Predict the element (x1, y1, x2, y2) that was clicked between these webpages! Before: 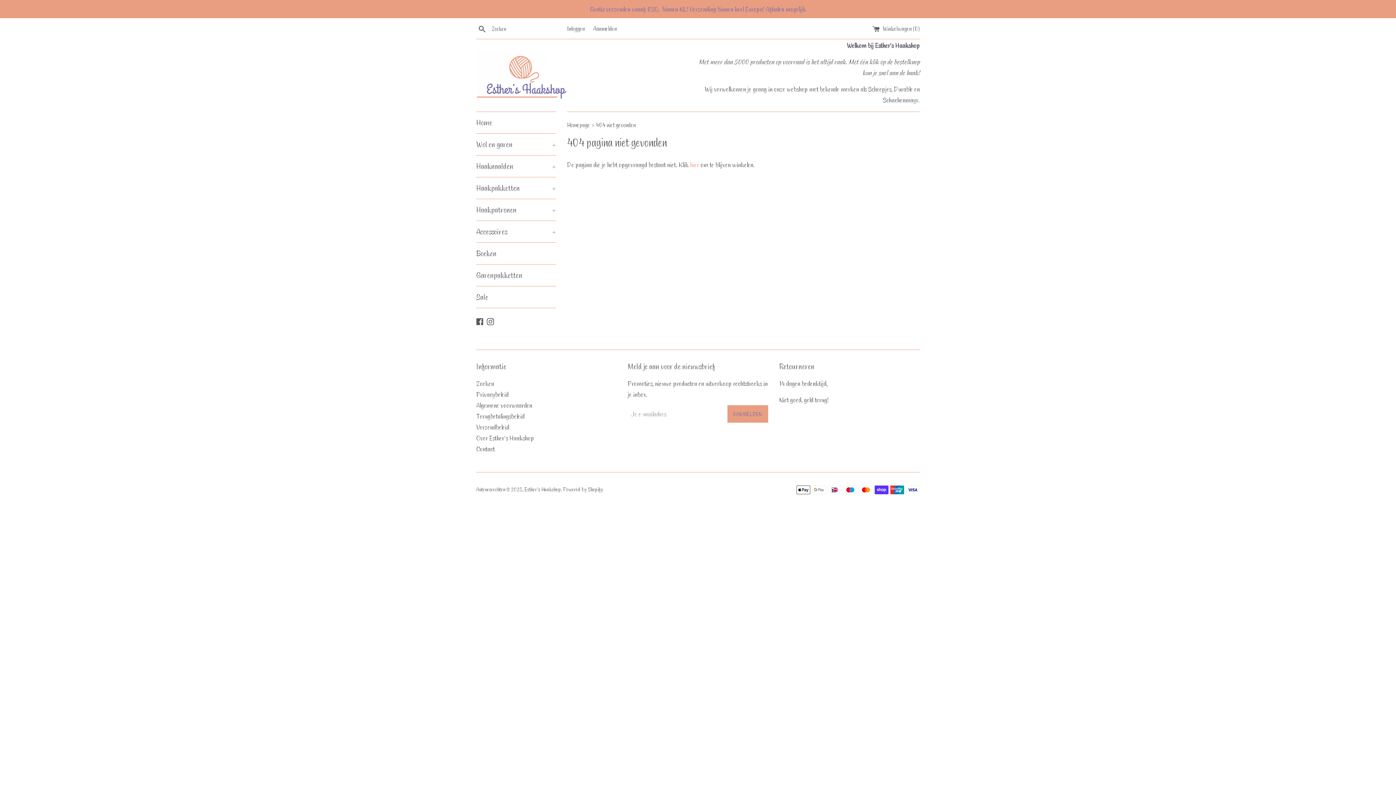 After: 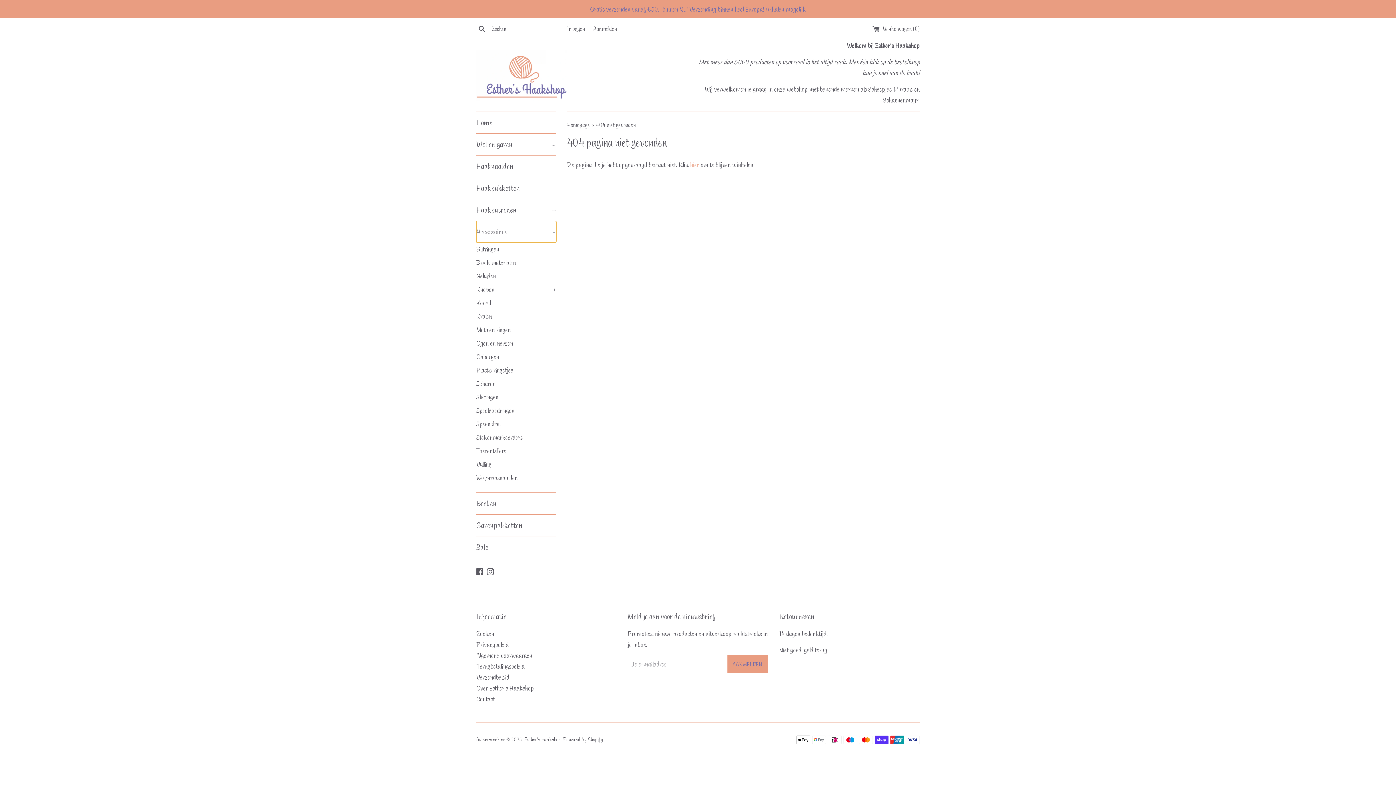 Action: bbox: (476, 221, 556, 242) label: Accessoires
+